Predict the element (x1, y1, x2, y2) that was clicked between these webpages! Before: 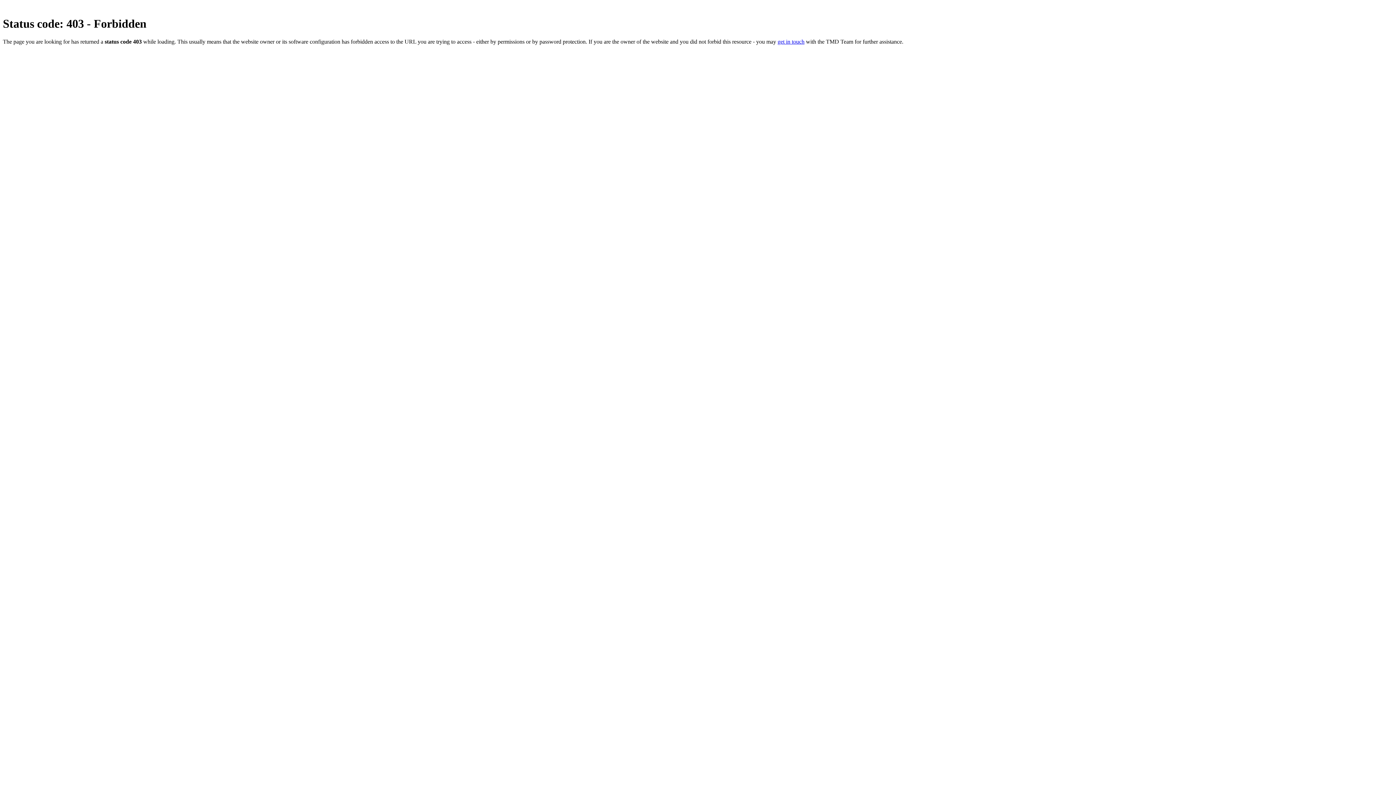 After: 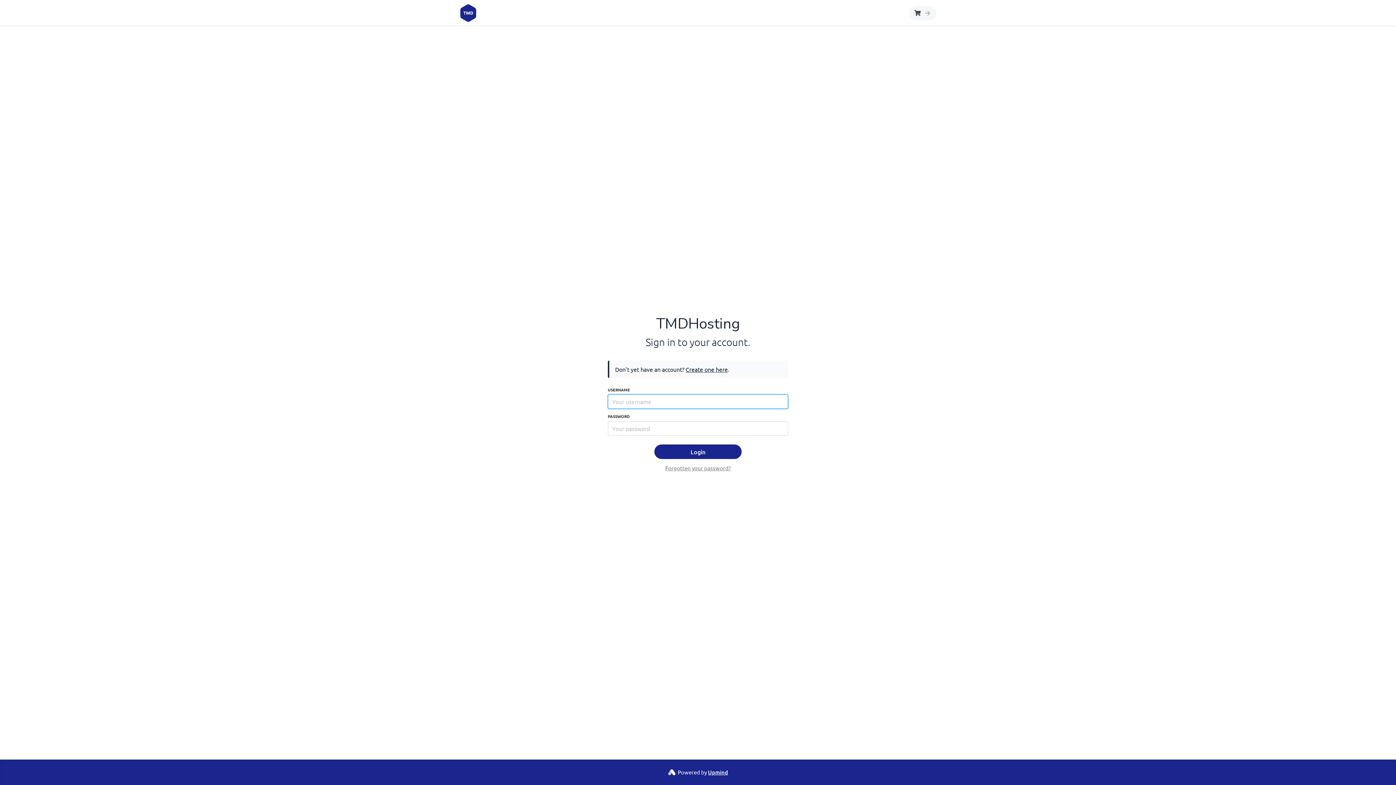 Action: label: get in touch bbox: (777, 38, 804, 44)